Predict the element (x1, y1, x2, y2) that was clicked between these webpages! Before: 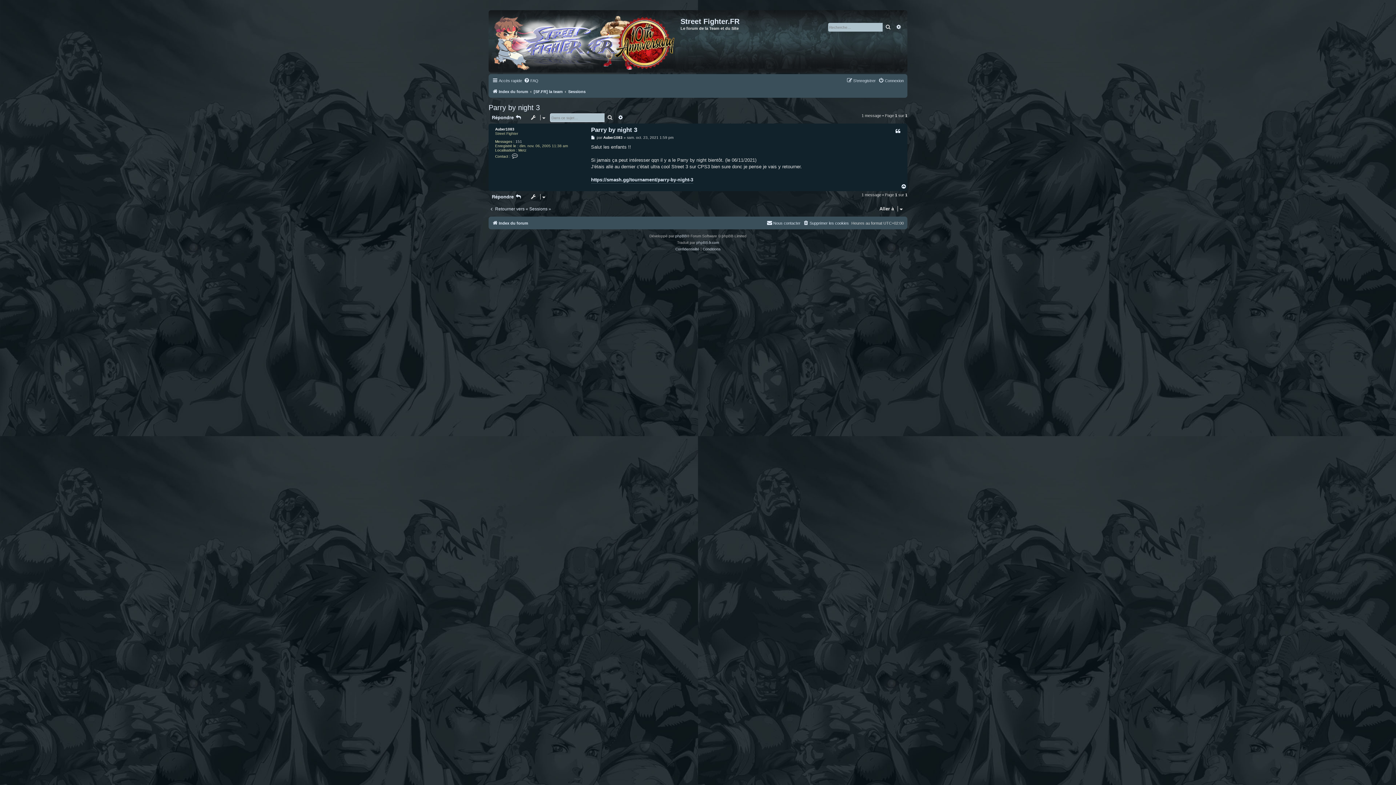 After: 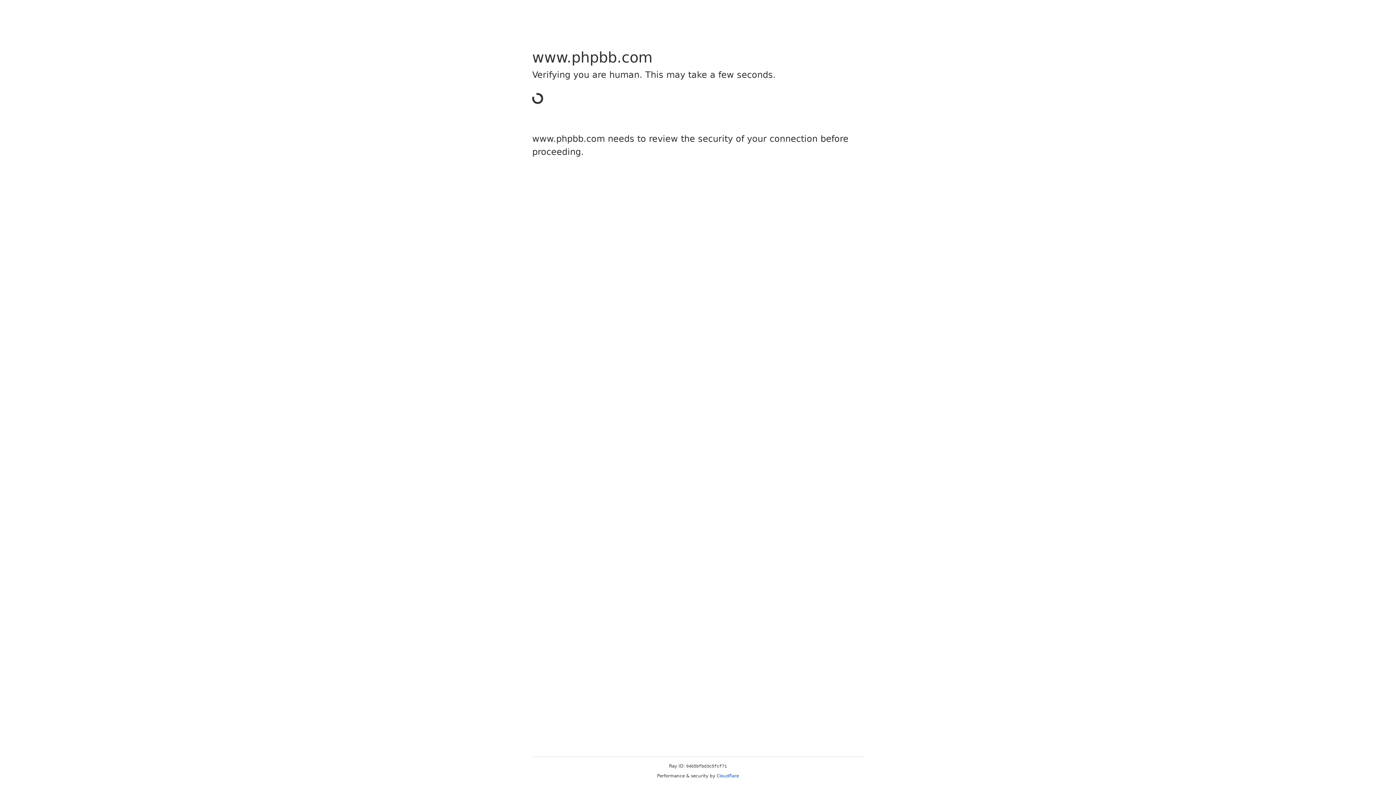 Action: label: phpBB bbox: (675, 233, 687, 239)